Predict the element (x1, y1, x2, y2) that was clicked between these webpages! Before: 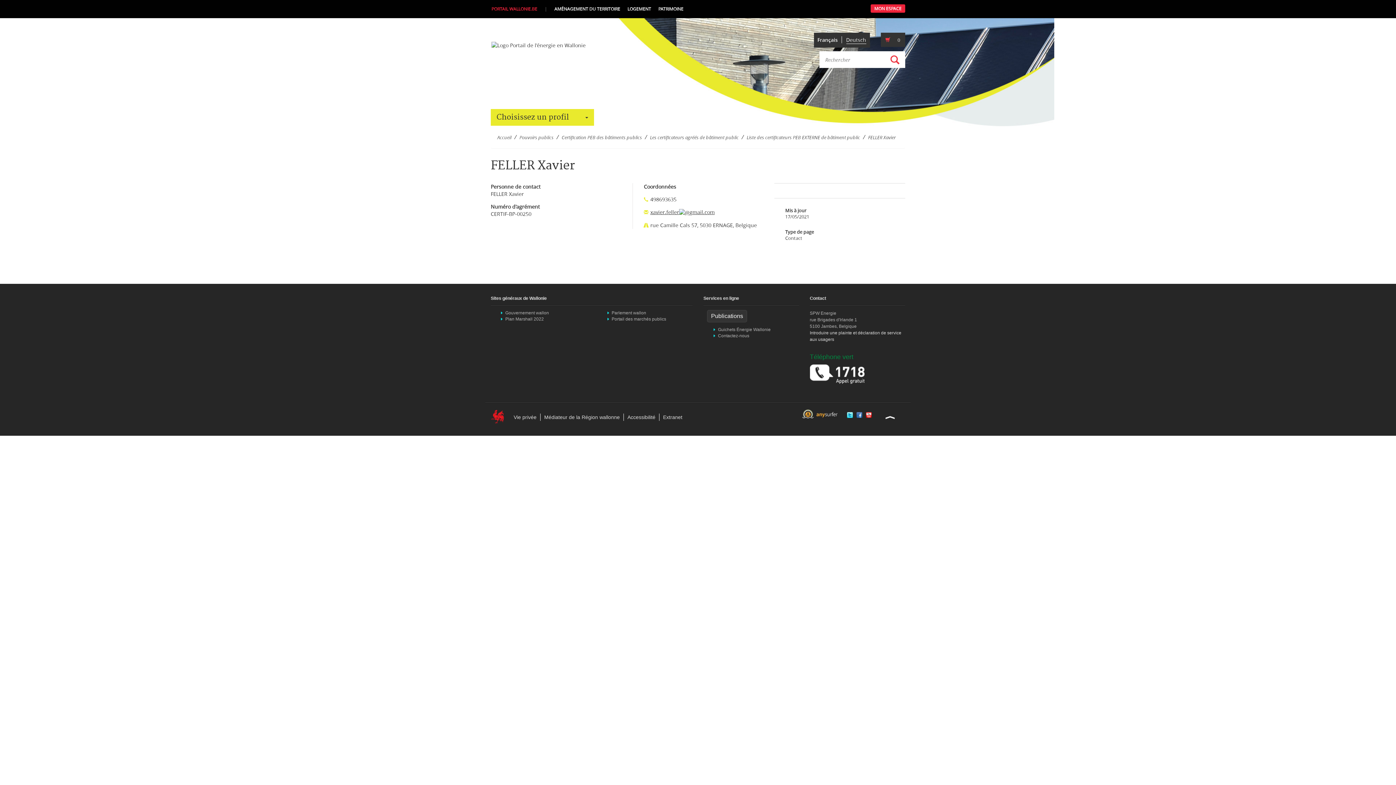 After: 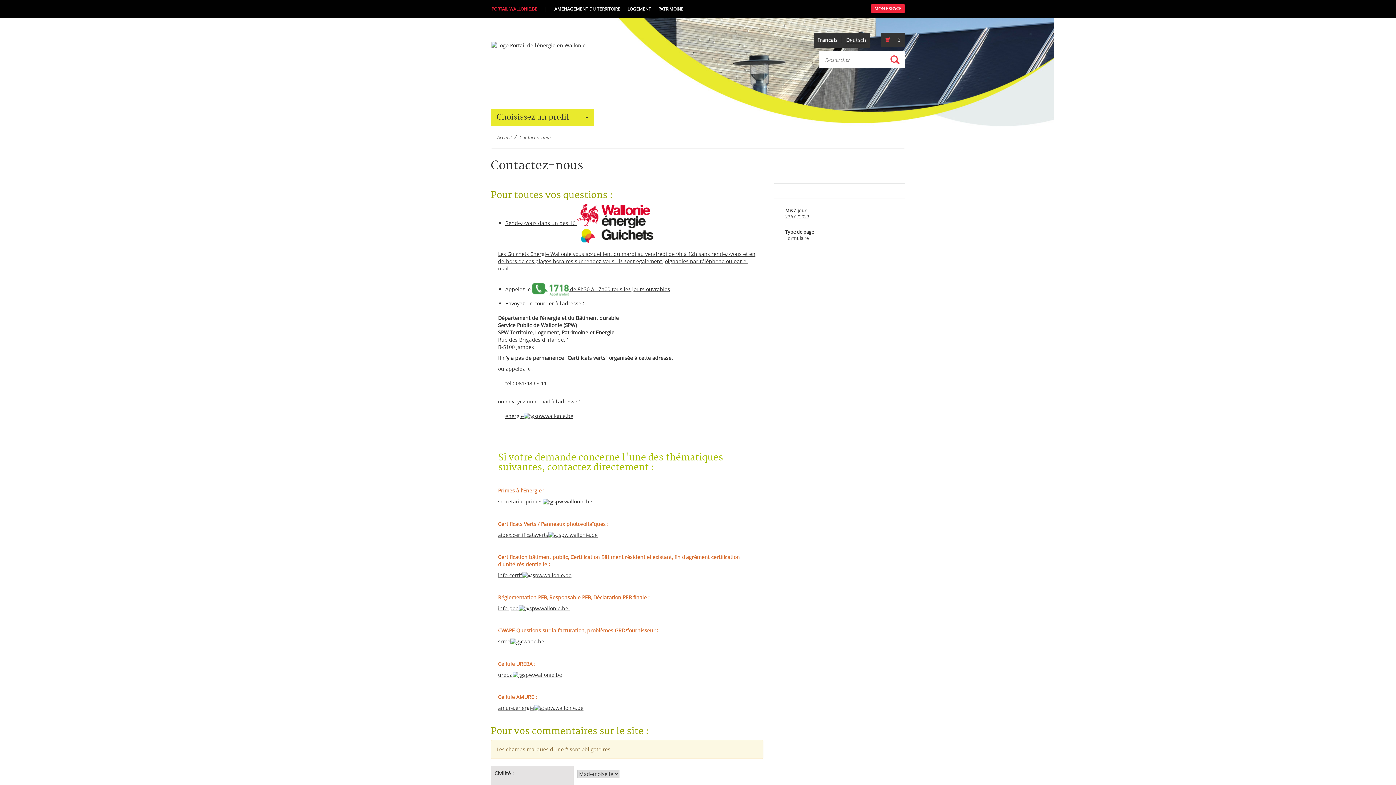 Action: bbox: (718, 333, 749, 338) label: Contactez-nous